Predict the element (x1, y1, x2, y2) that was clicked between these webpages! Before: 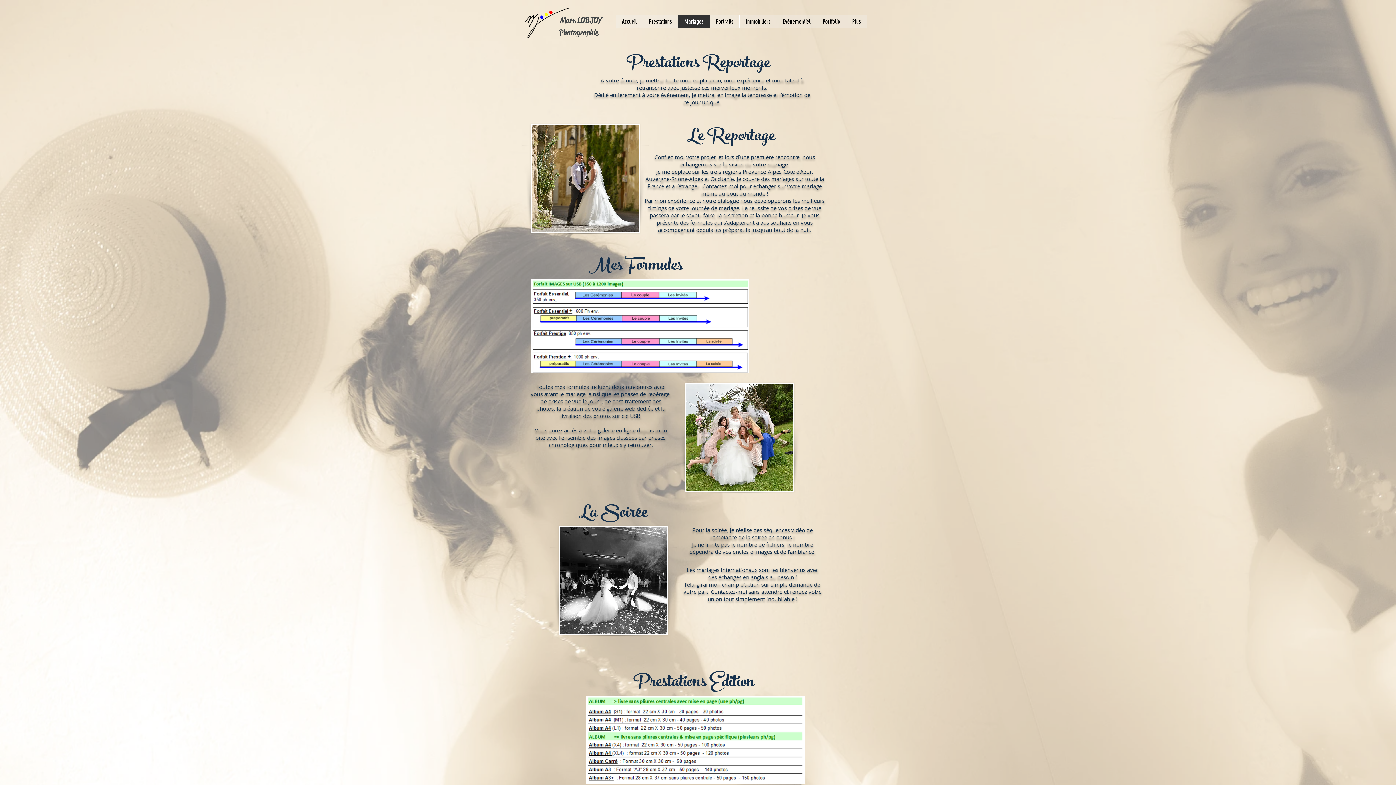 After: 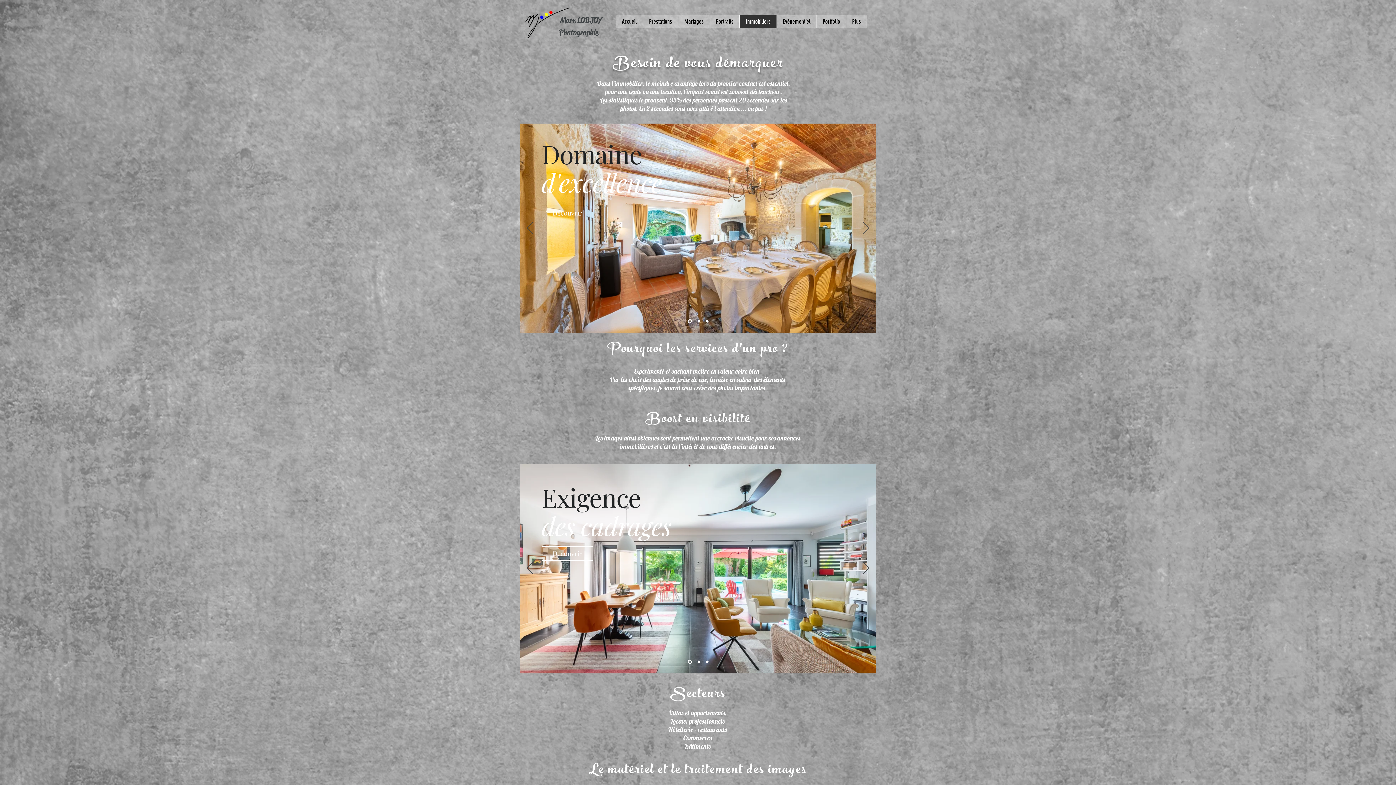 Action: bbox: (739, 15, 776, 28) label: Immobiliers